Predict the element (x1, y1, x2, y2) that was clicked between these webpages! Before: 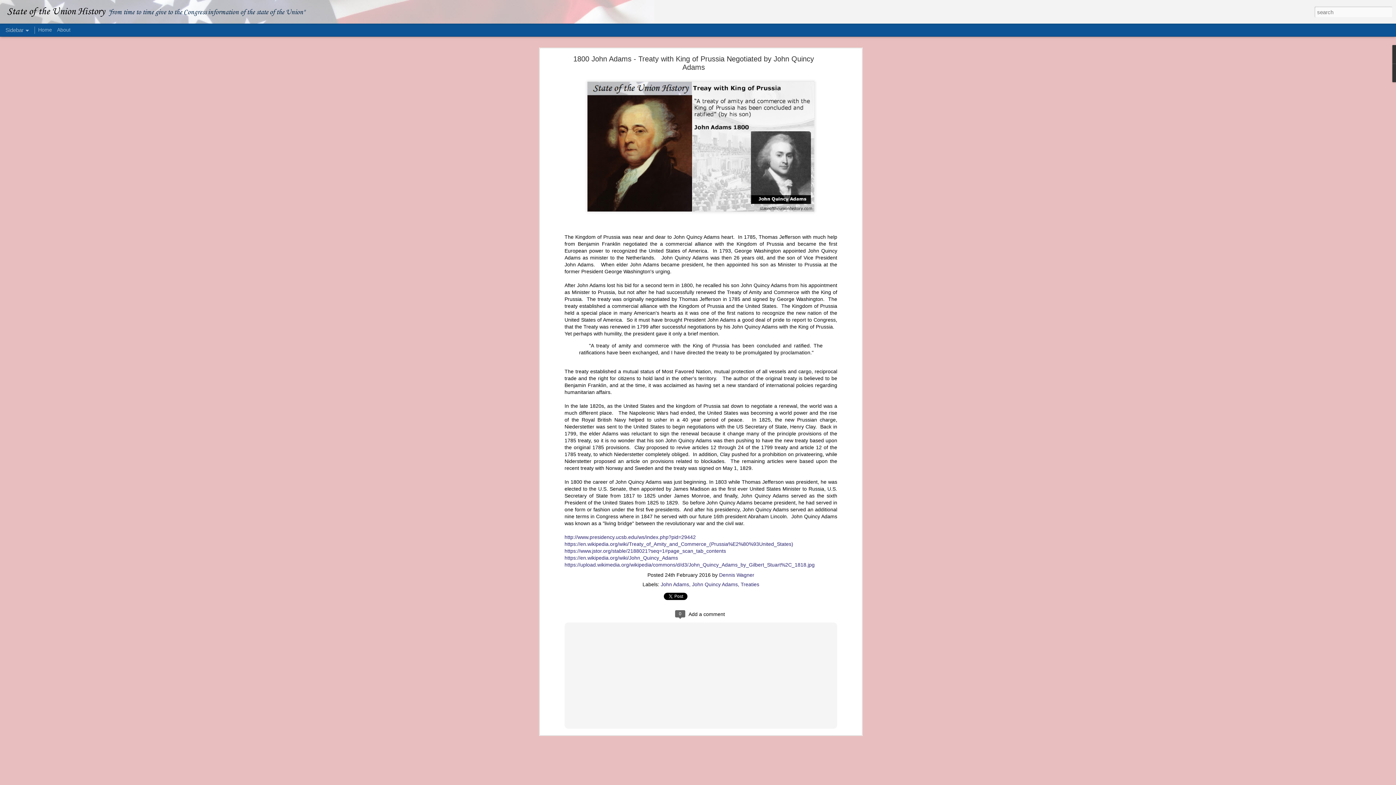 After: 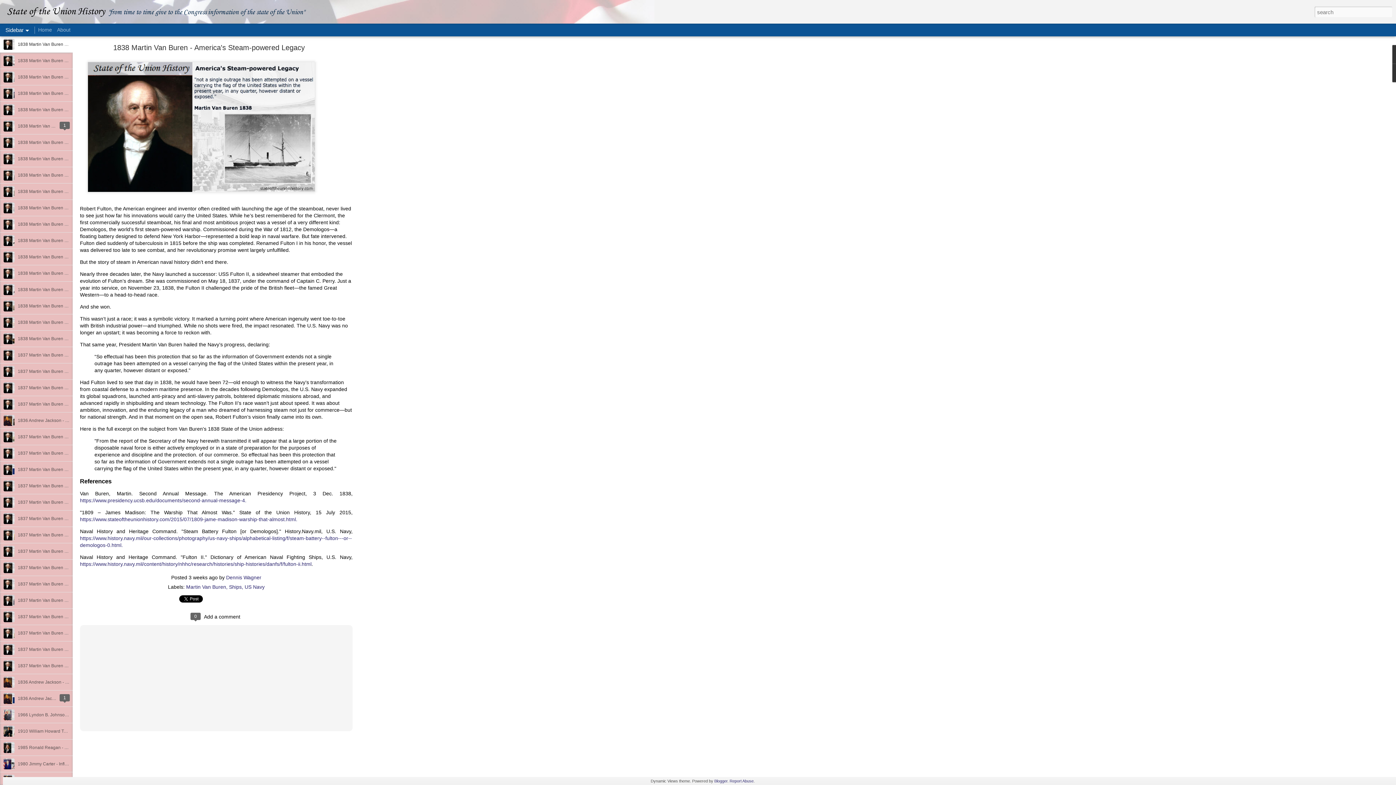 Action: bbox: (7, 9, 105, 15) label: State of the Union History